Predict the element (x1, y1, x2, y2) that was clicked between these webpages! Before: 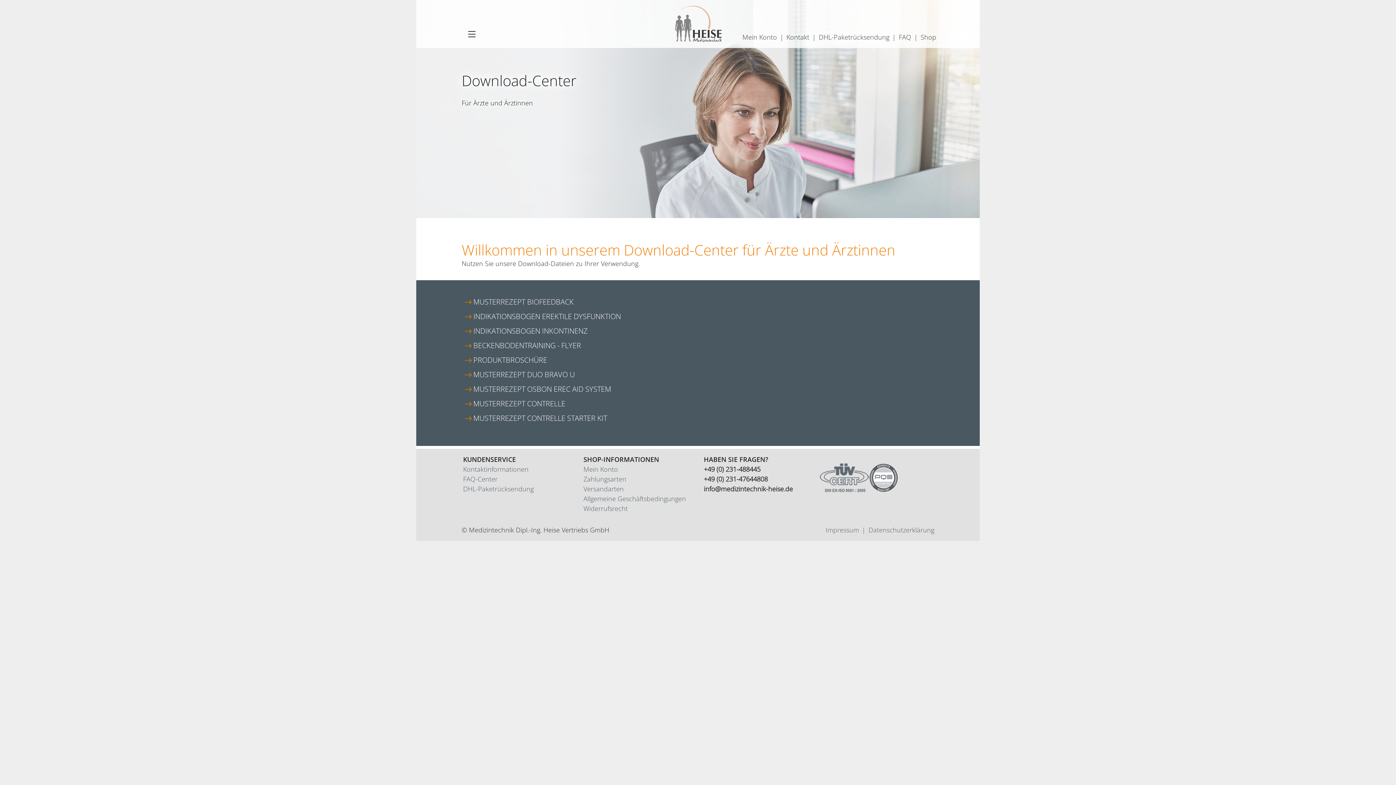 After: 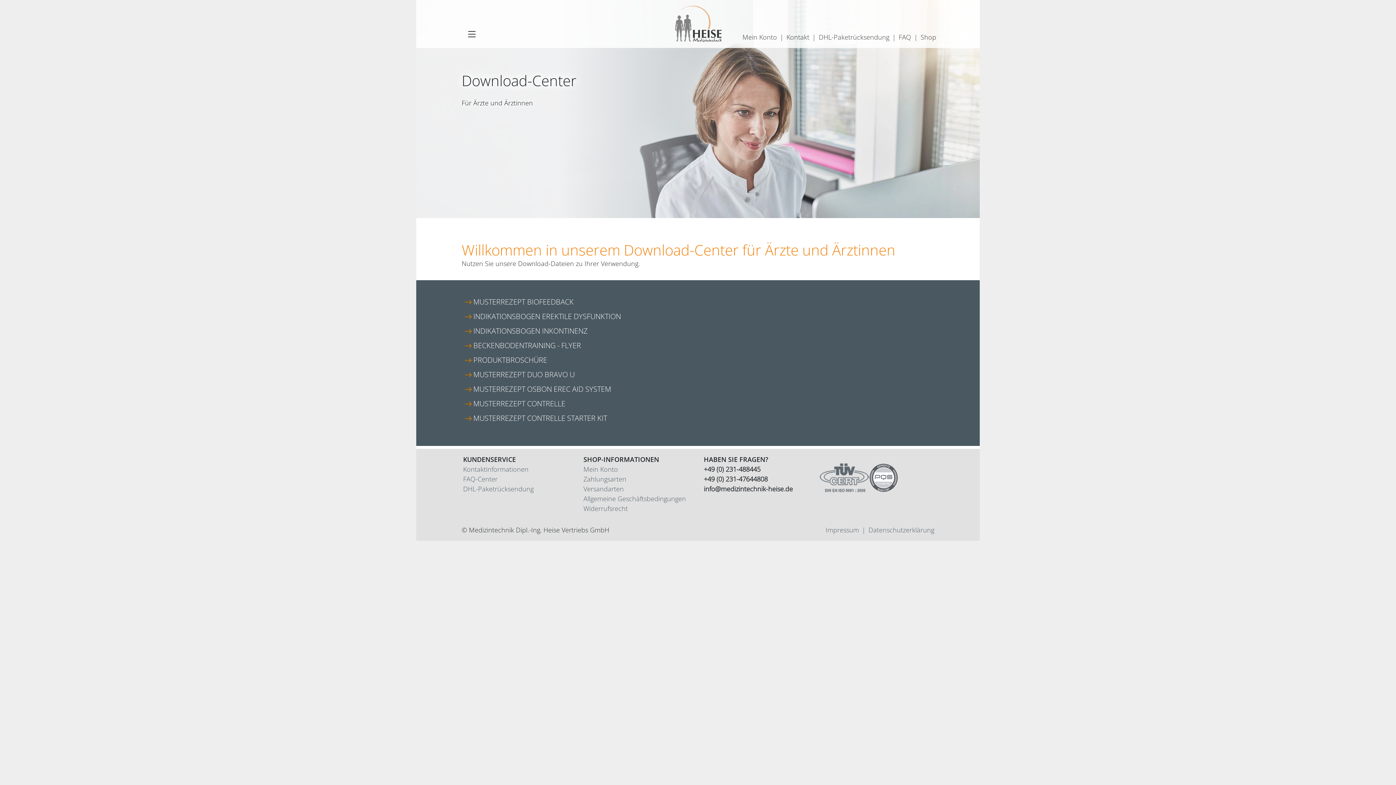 Action: bbox: (473, 385, 934, 393) label: MUSTERREZEPT OSBON EREC AID SYSTEM